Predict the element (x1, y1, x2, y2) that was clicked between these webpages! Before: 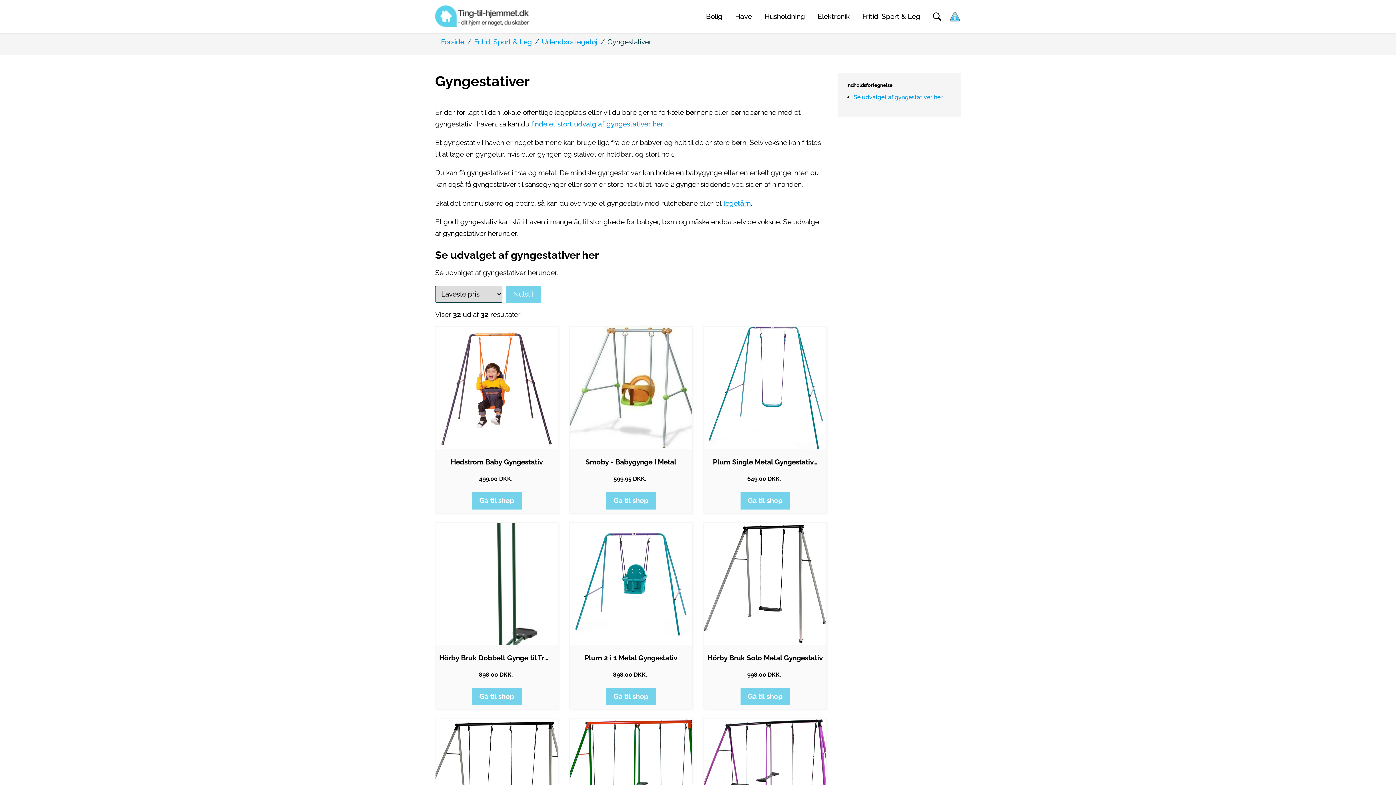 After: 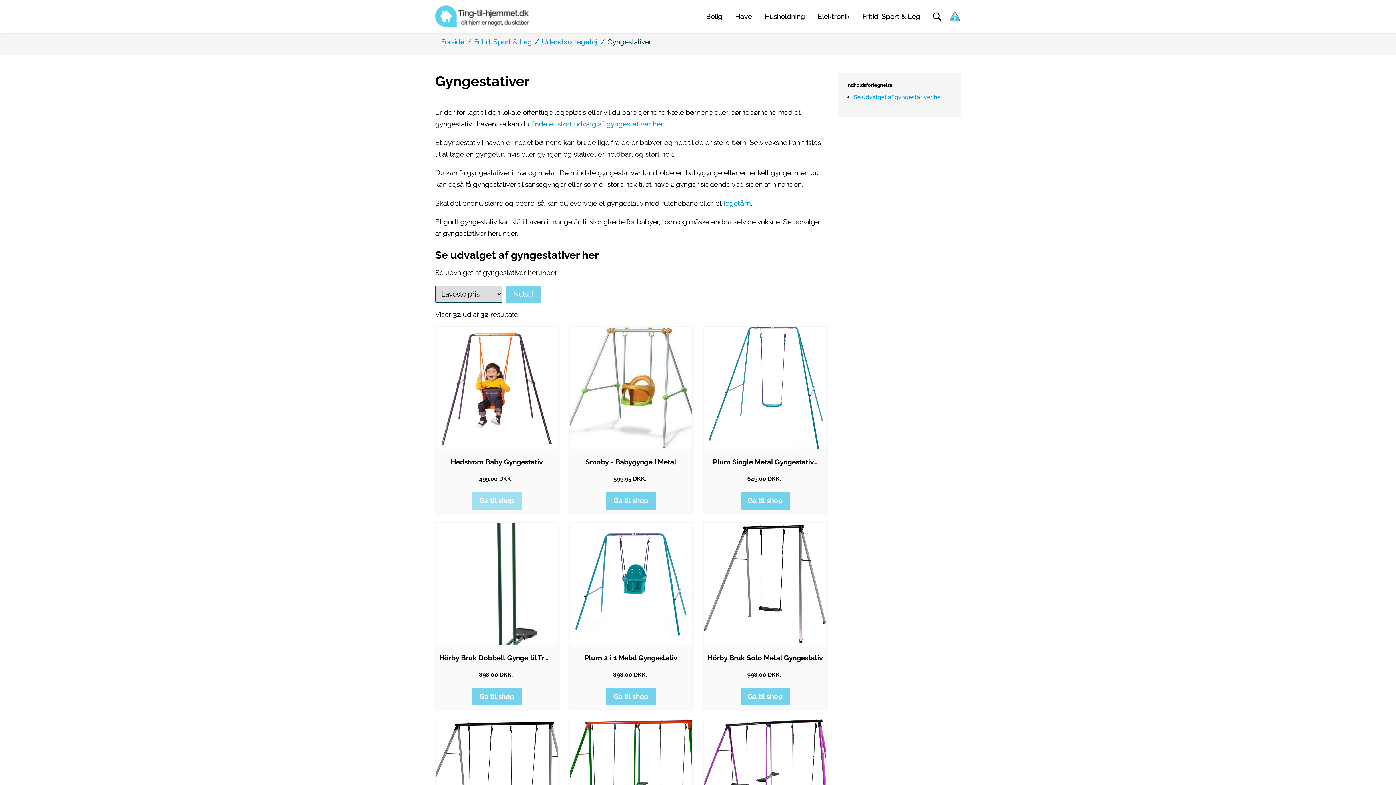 Action: bbox: (472, 496, 521, 505) label: Gå til shop